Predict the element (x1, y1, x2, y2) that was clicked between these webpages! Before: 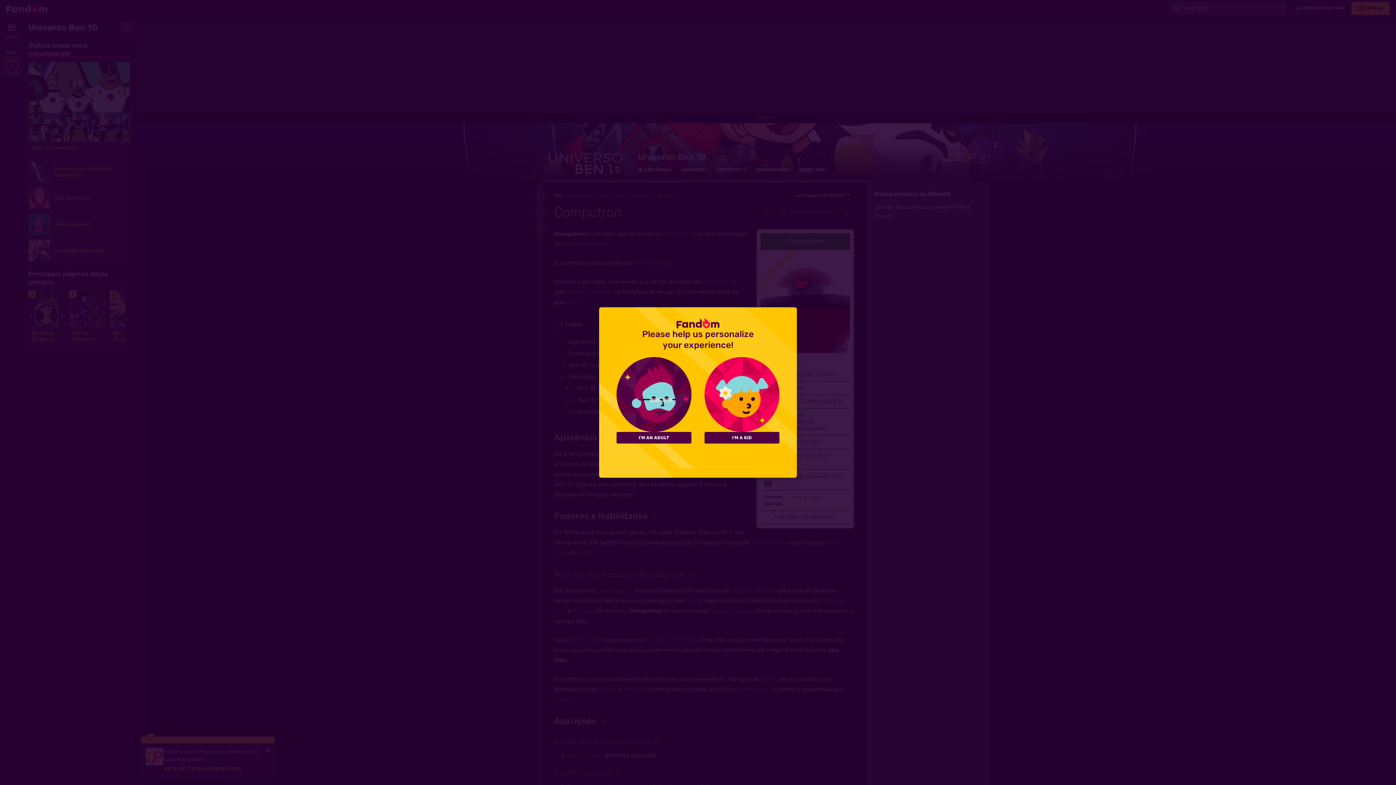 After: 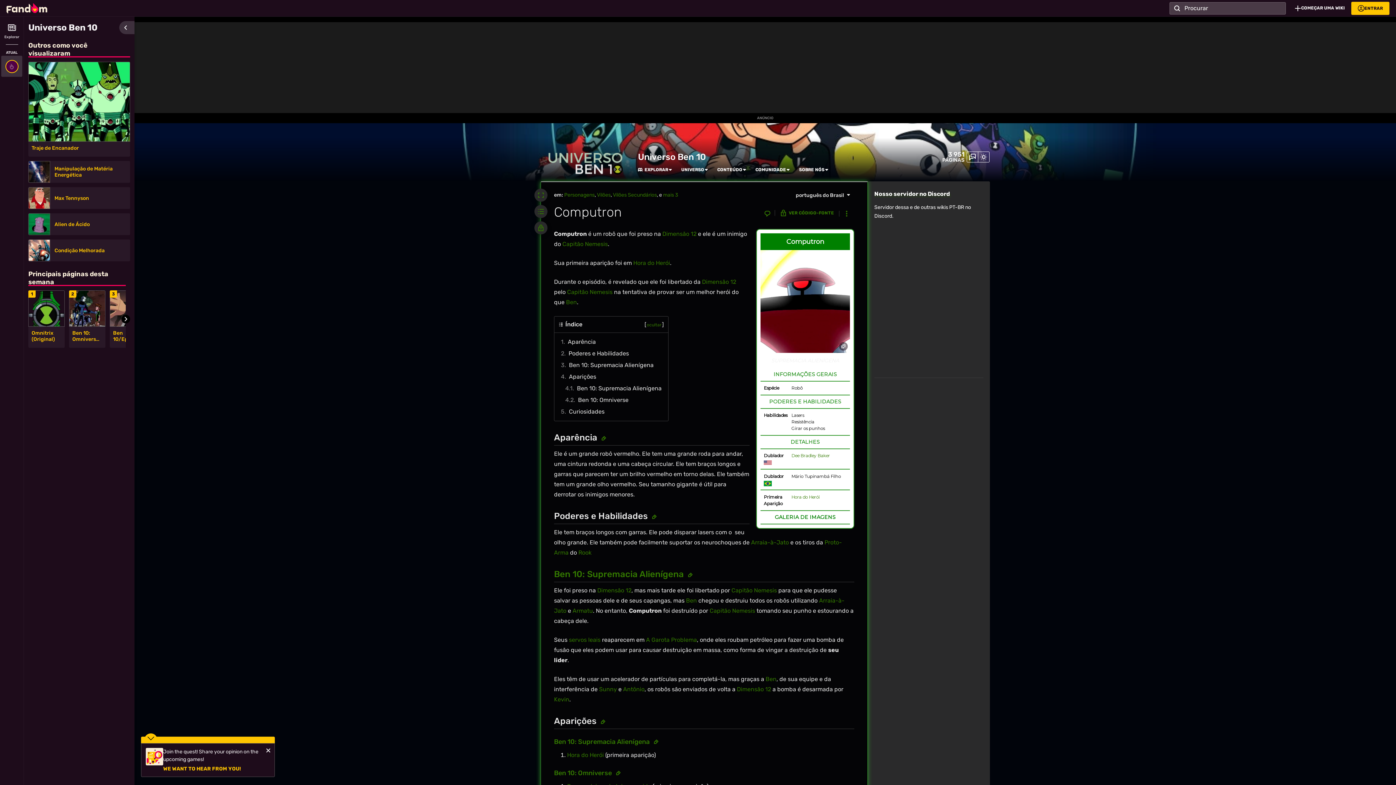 Action: bbox: (704, 432, 779, 443) label: I'M A KID